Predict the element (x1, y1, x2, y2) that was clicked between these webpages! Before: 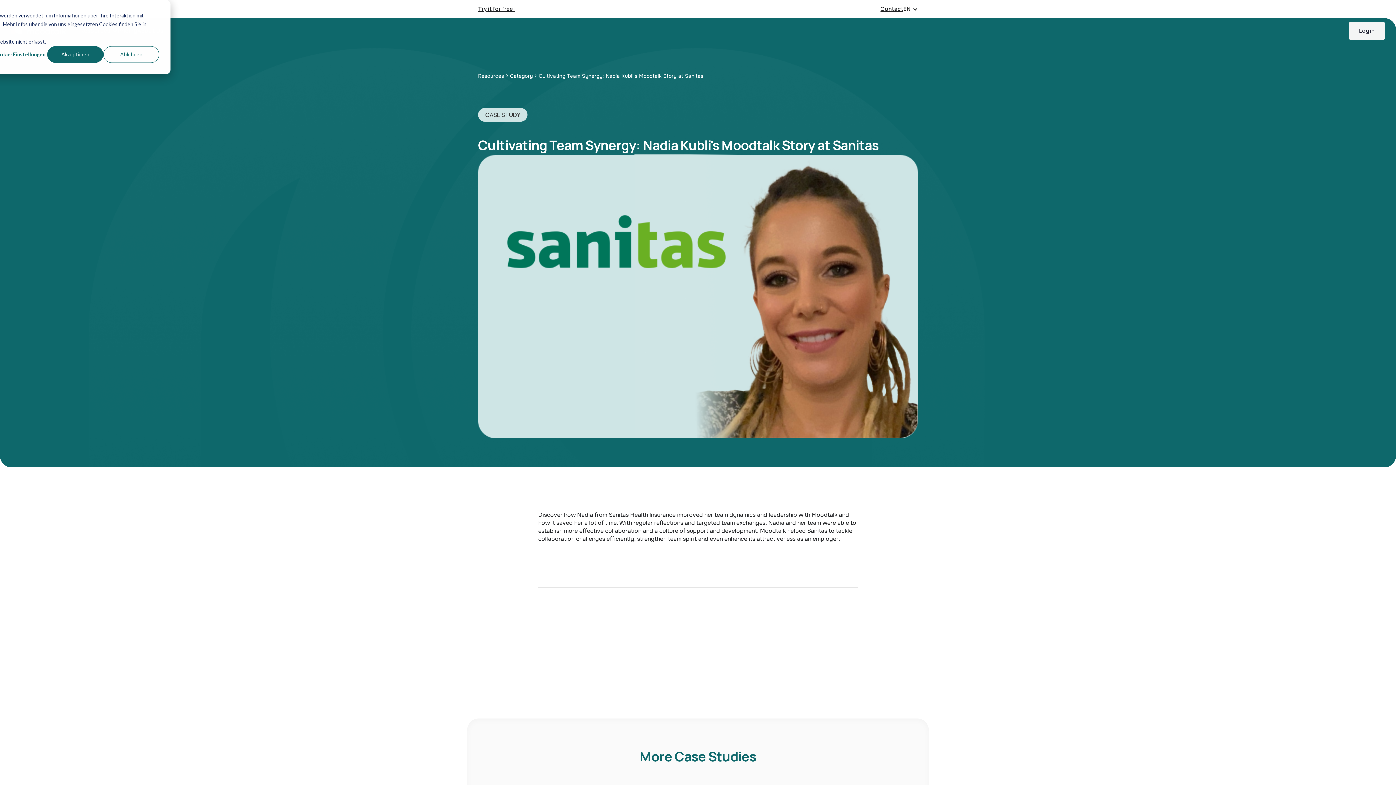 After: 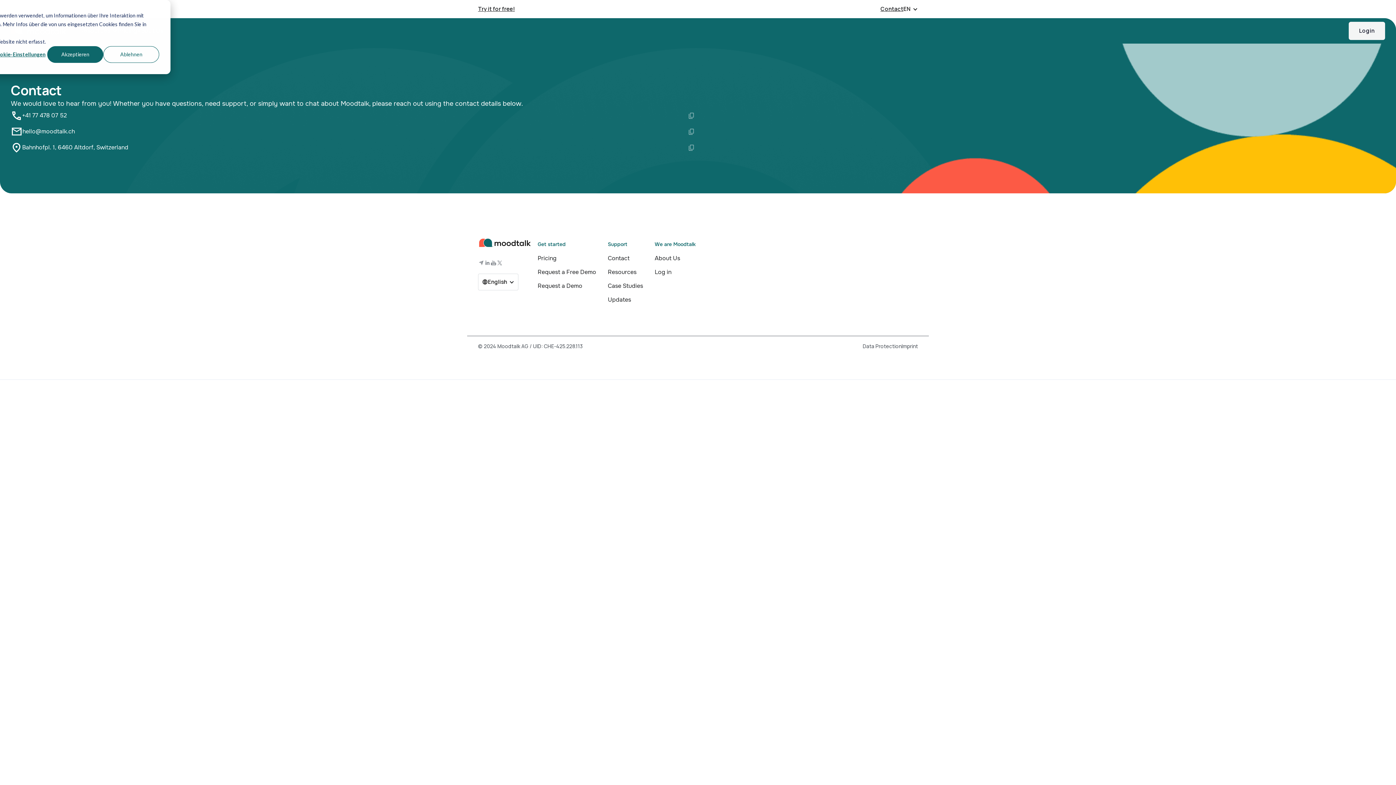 Action: bbox: (880, 5, 903, 13) label: Contact